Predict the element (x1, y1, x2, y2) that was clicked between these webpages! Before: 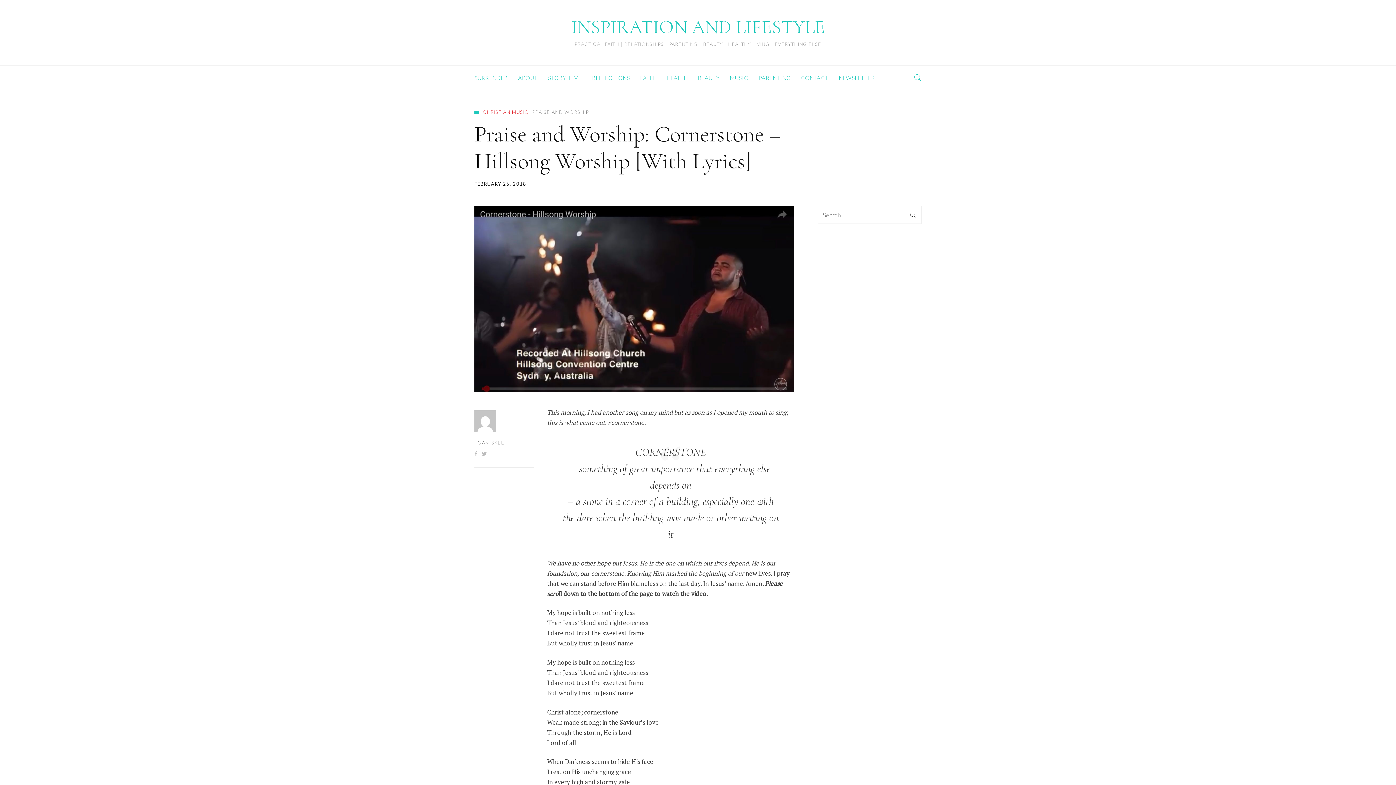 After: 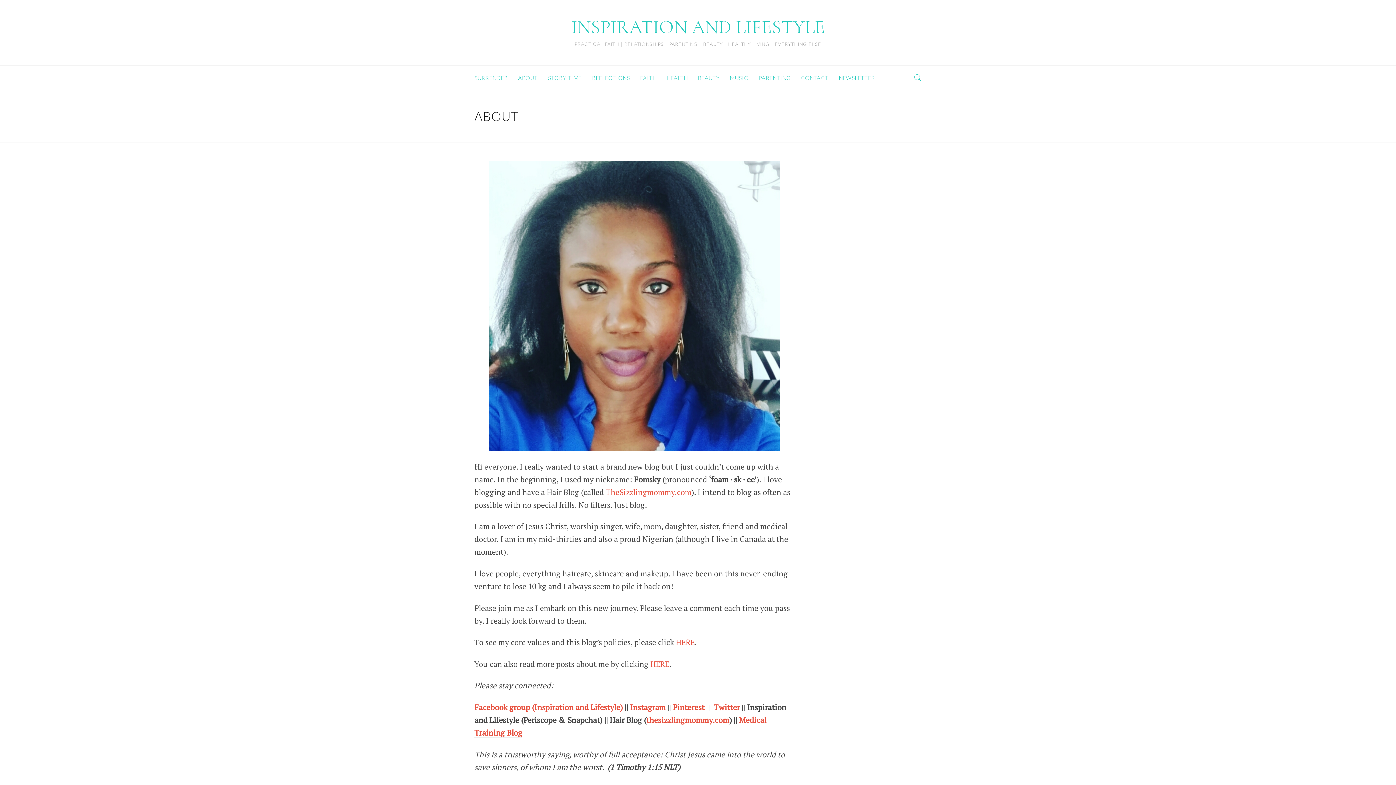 Action: label: ABOUT bbox: (513, 65, 542, 89)